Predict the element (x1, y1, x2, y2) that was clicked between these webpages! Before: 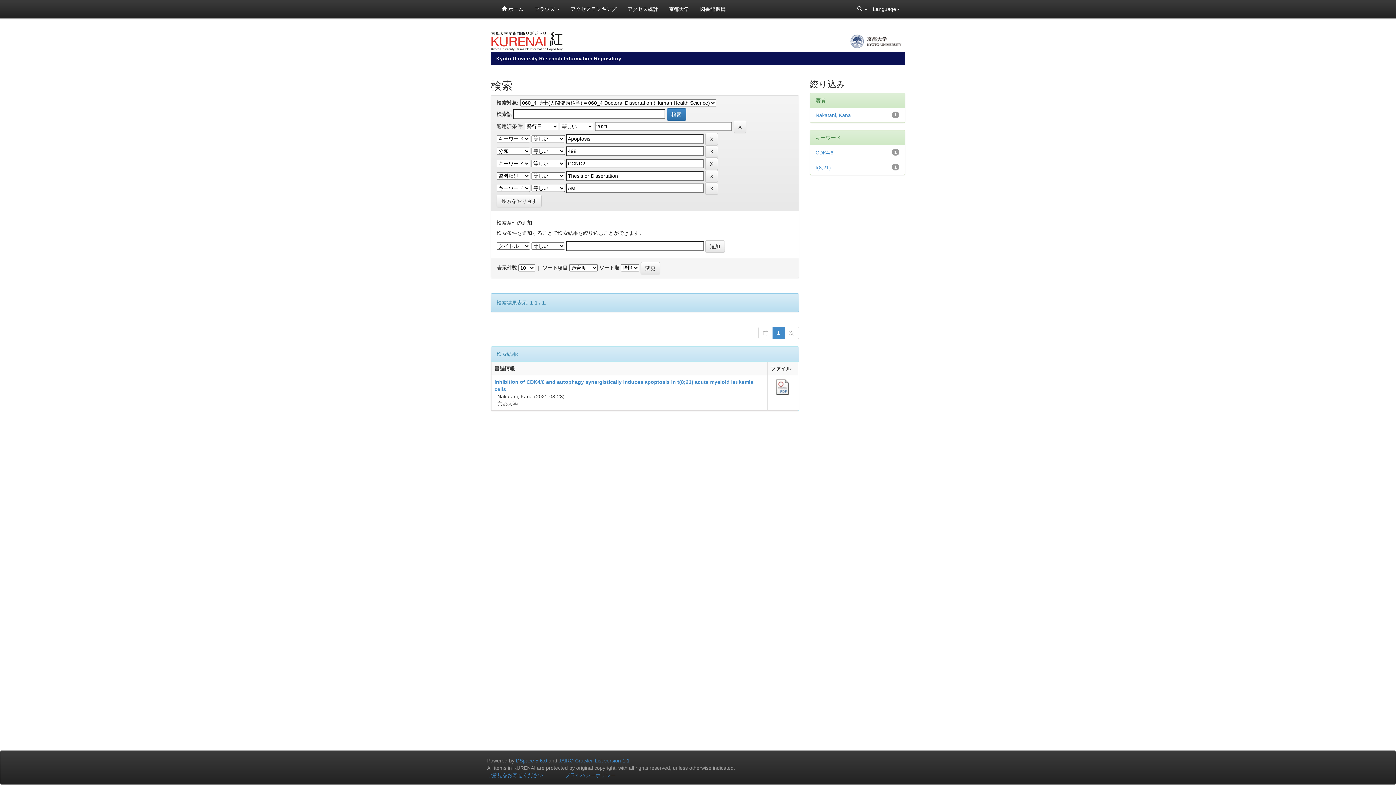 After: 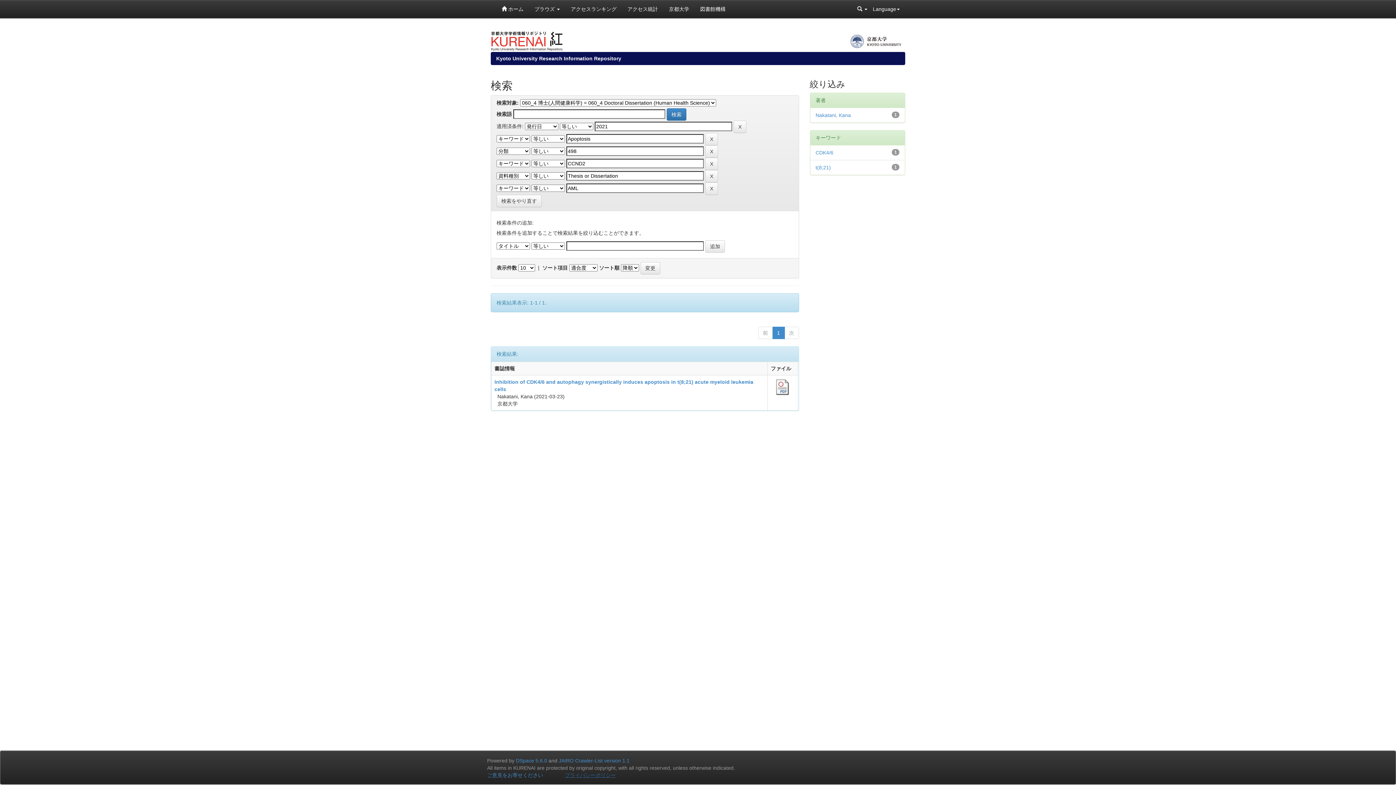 Action: bbox: (565, 772, 616, 778) label: プライバシーポリシー